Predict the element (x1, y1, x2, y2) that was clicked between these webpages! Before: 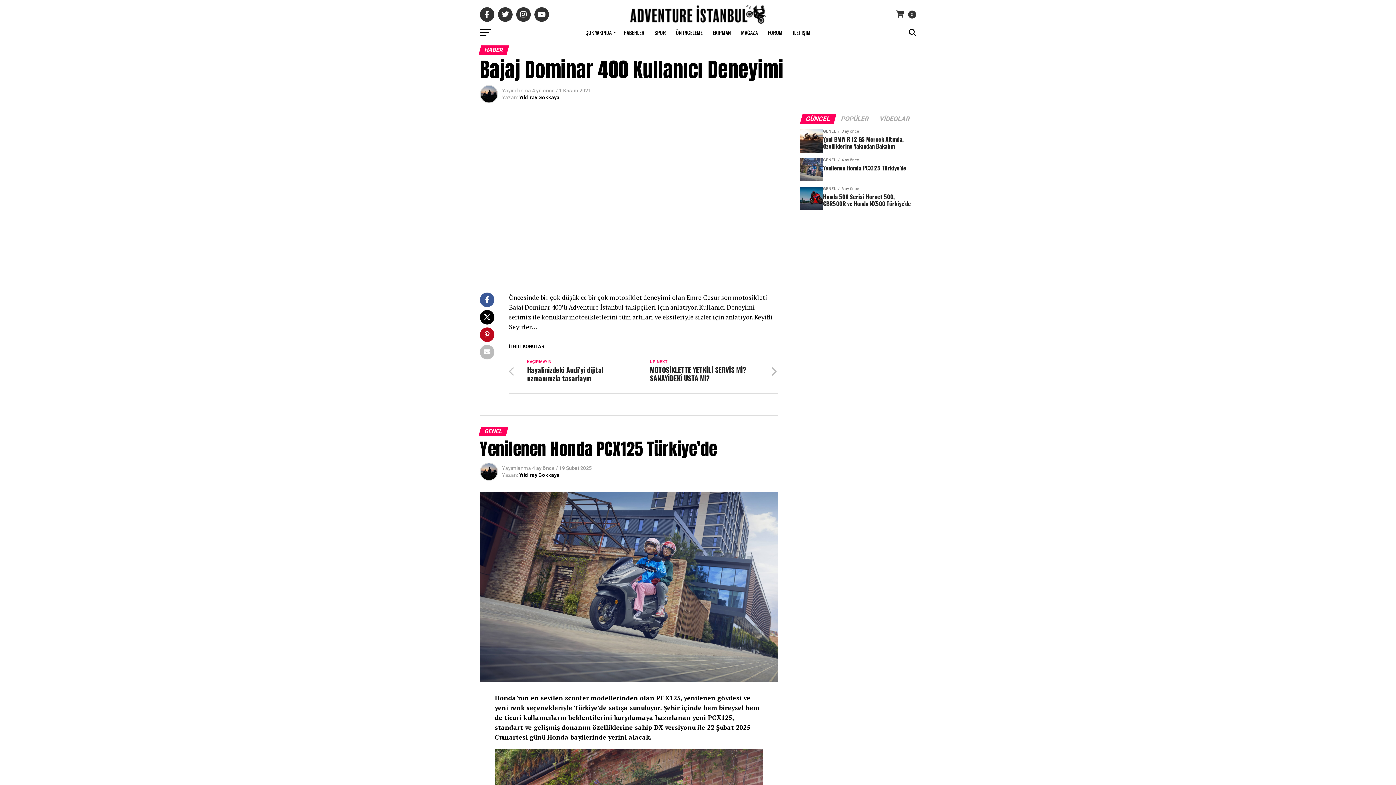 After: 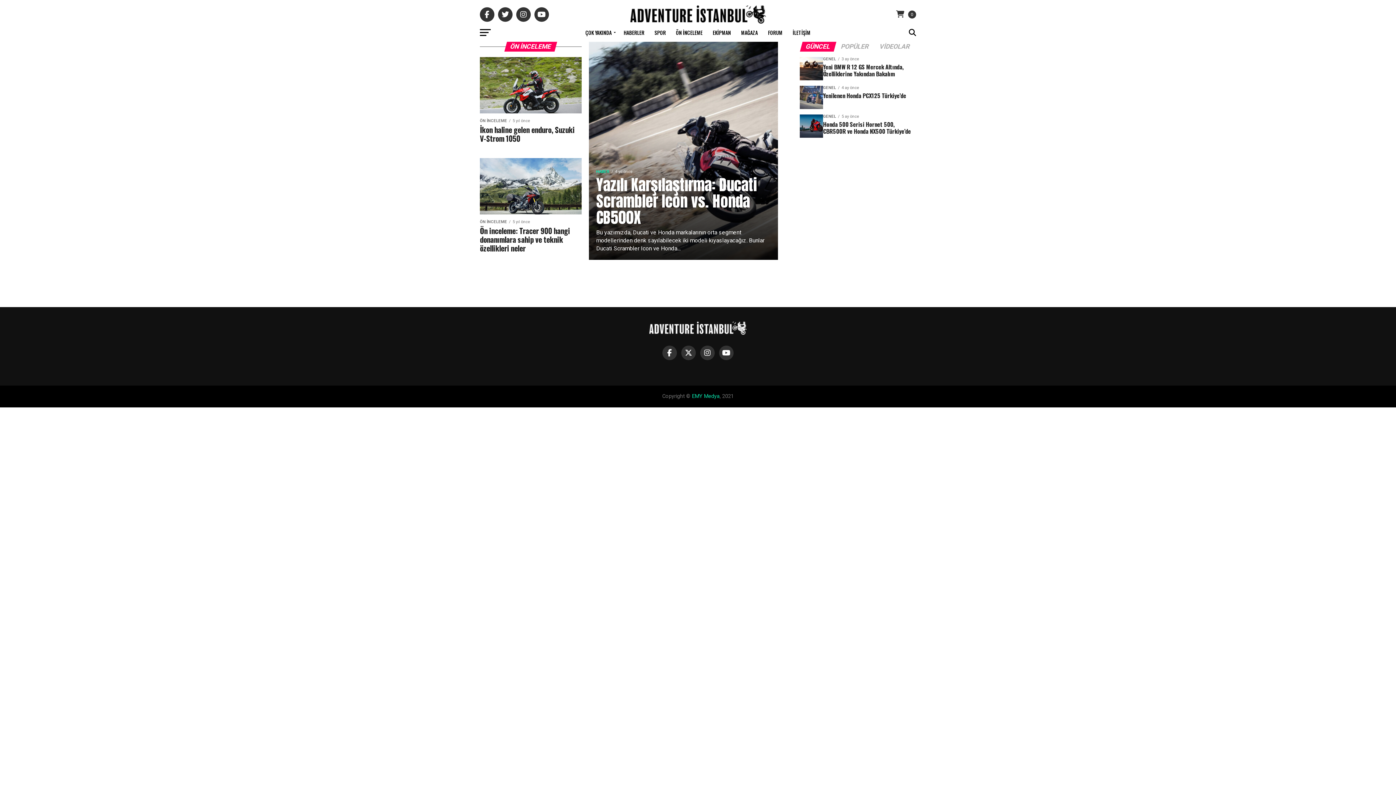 Action: bbox: (671, 23, 707, 41) label: ÖN İNCELEME